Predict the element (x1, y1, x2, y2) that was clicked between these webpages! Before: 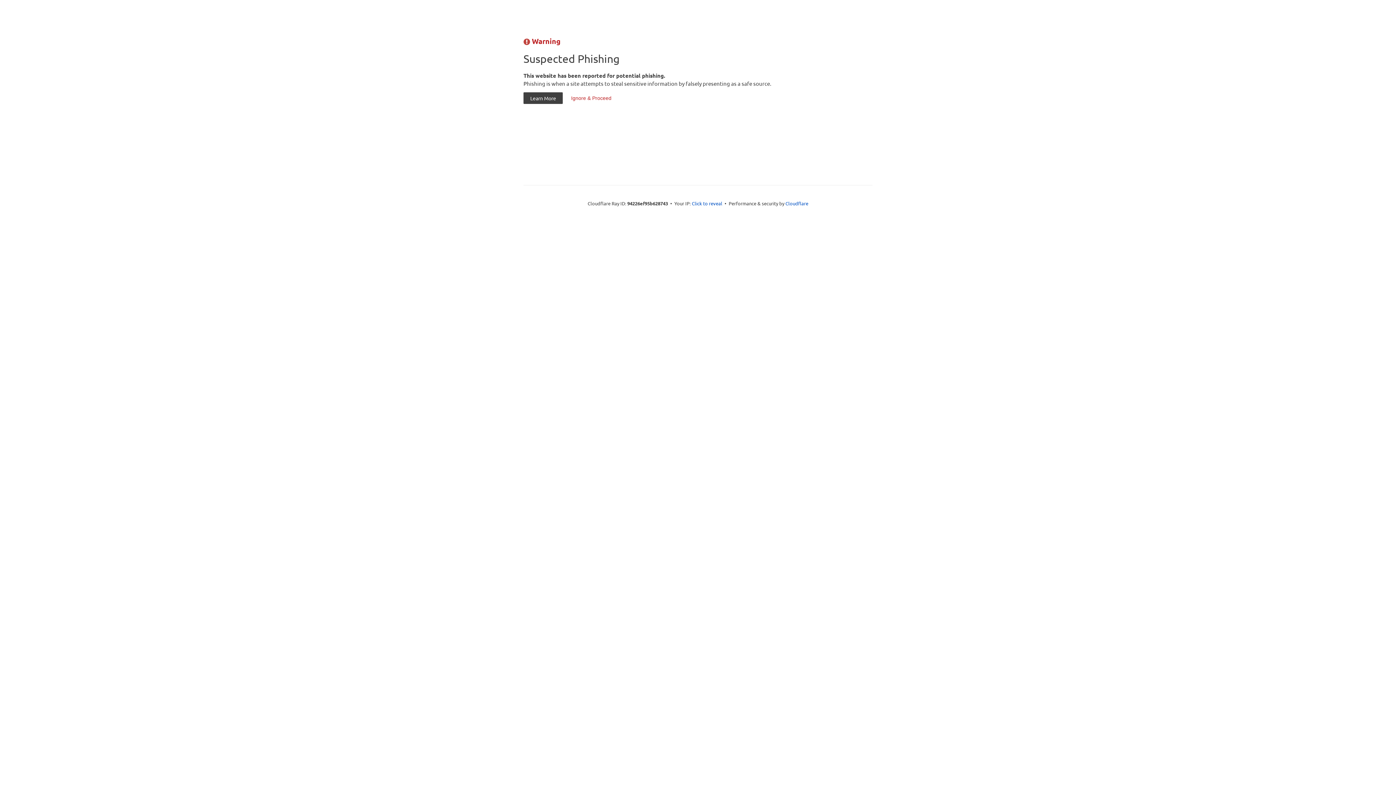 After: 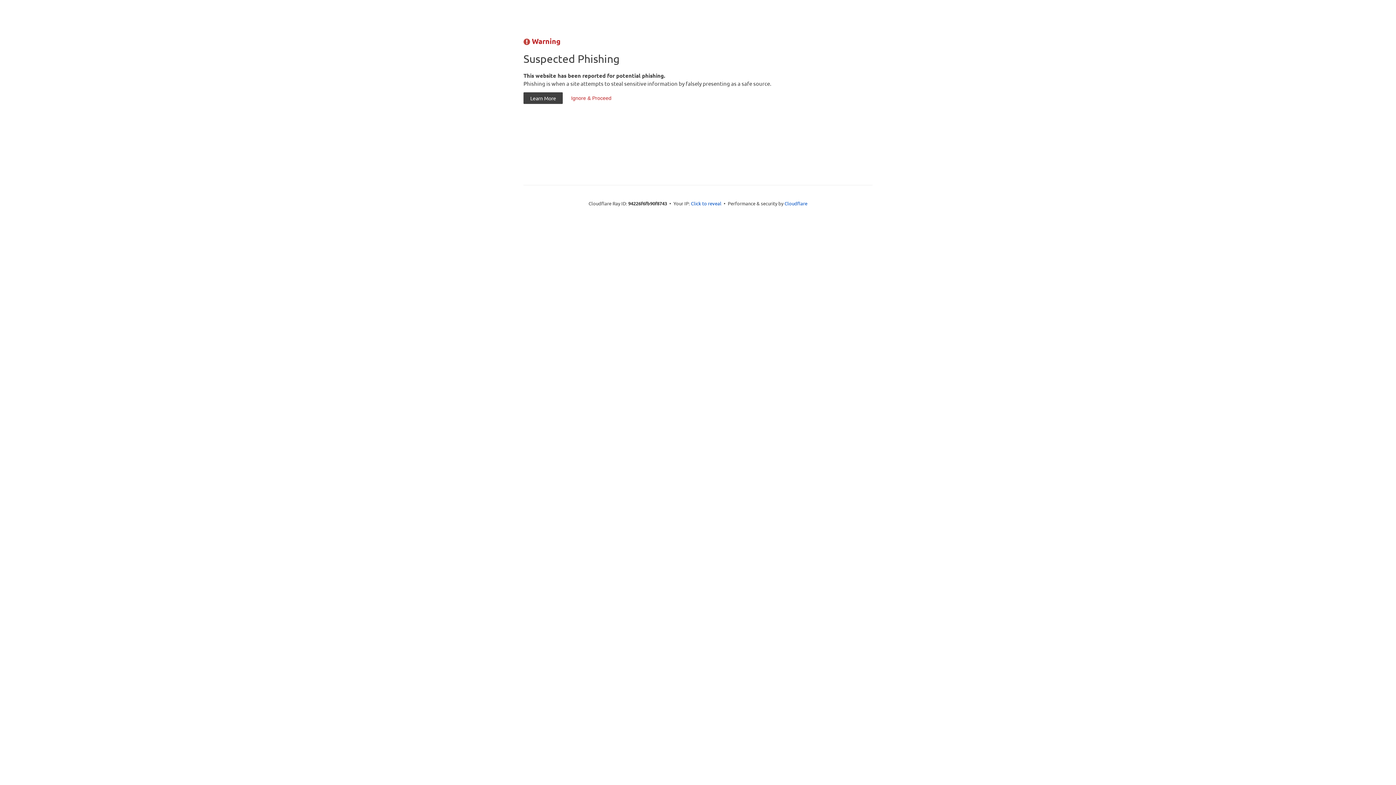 Action: label: Ignore & Proceed bbox: (564, 92, 618, 104)